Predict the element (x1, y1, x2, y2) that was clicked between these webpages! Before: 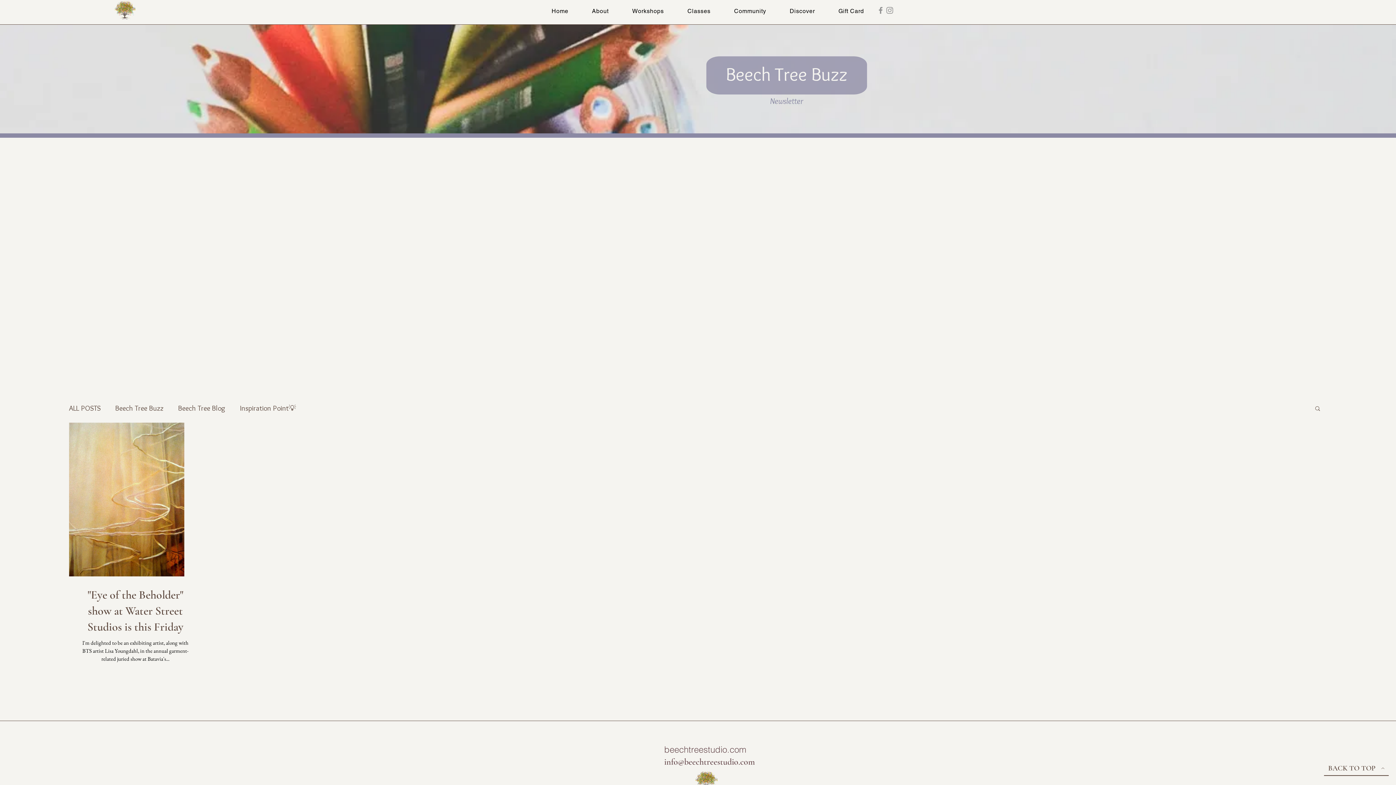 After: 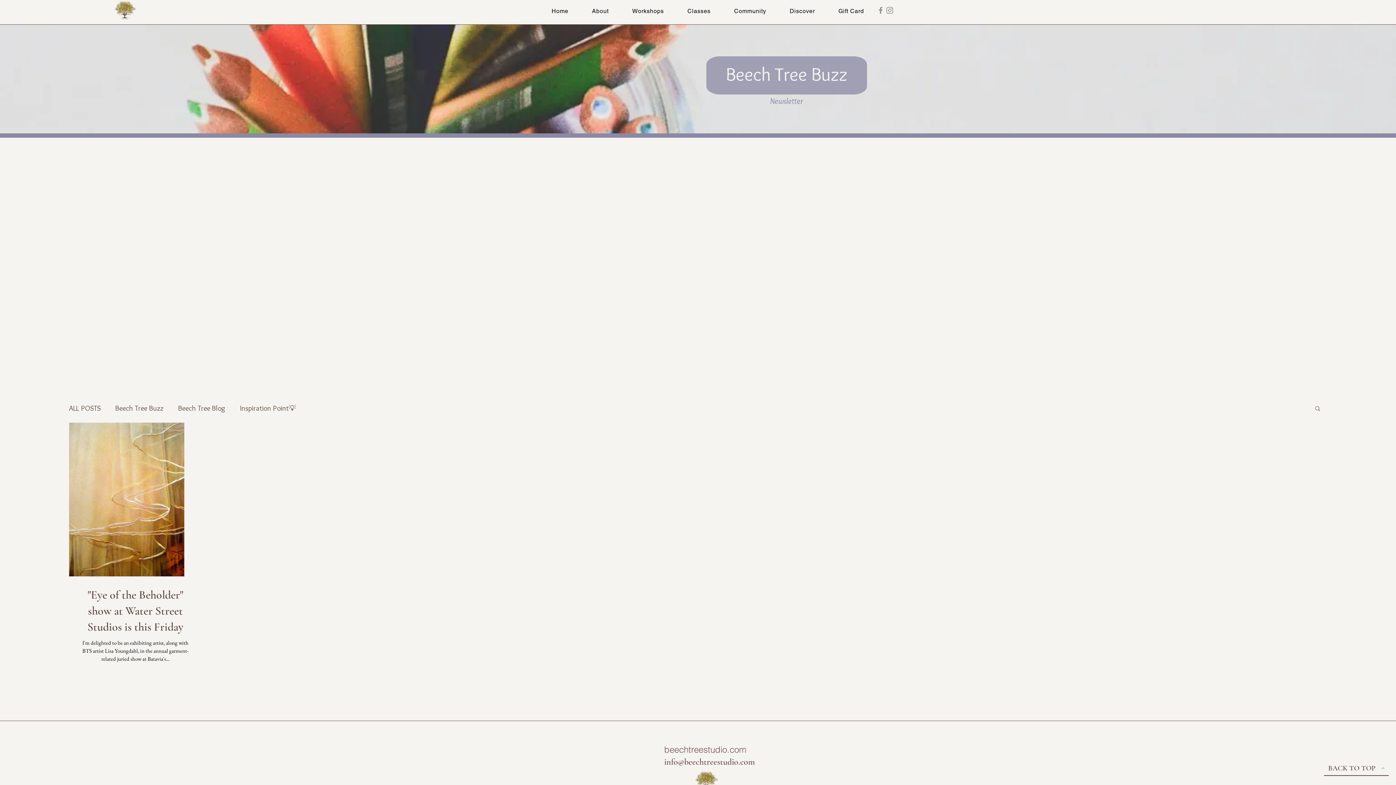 Action: label: BACK TO TOP bbox: (1324, 761, 1389, 776)